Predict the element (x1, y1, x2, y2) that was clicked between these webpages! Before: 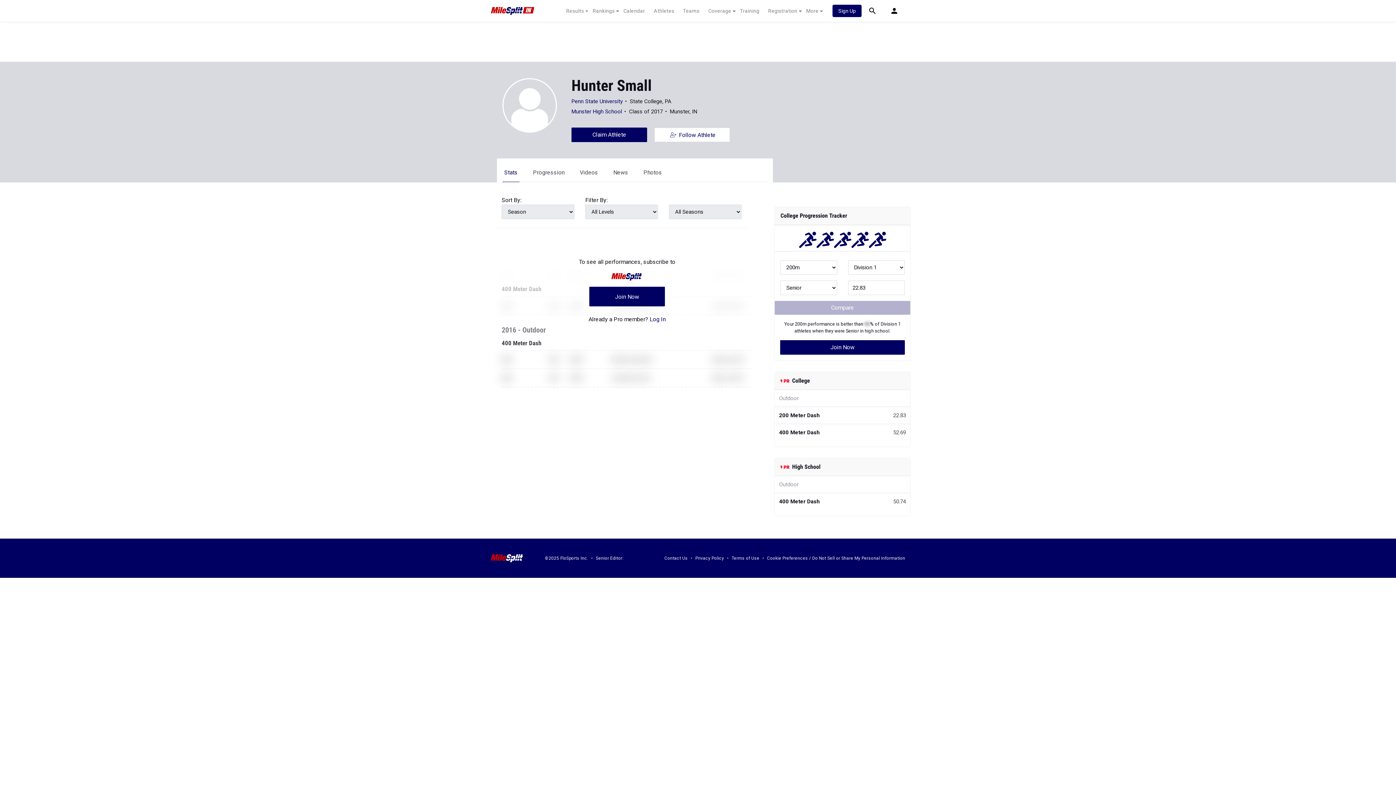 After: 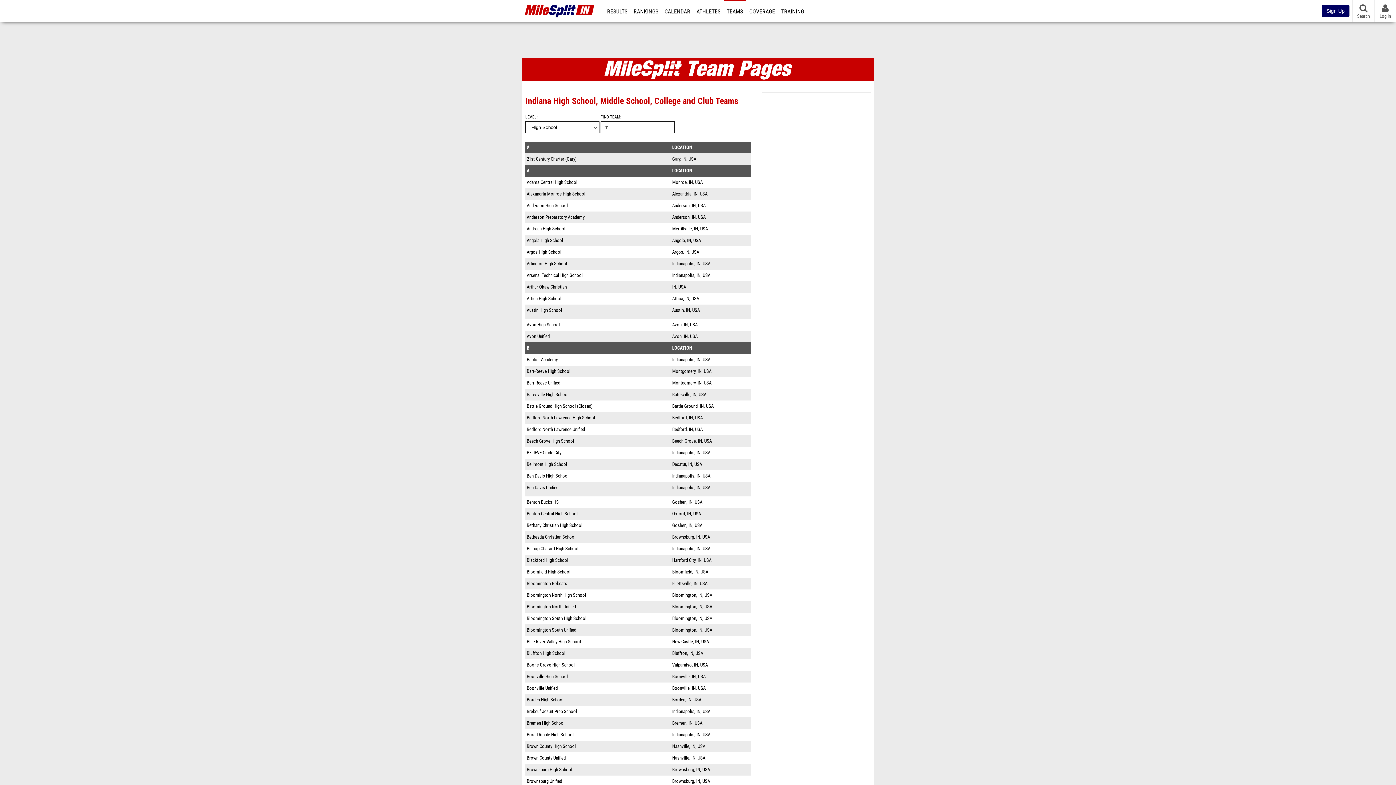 Action: bbox: (678, 7, 704, 14) label: Teams